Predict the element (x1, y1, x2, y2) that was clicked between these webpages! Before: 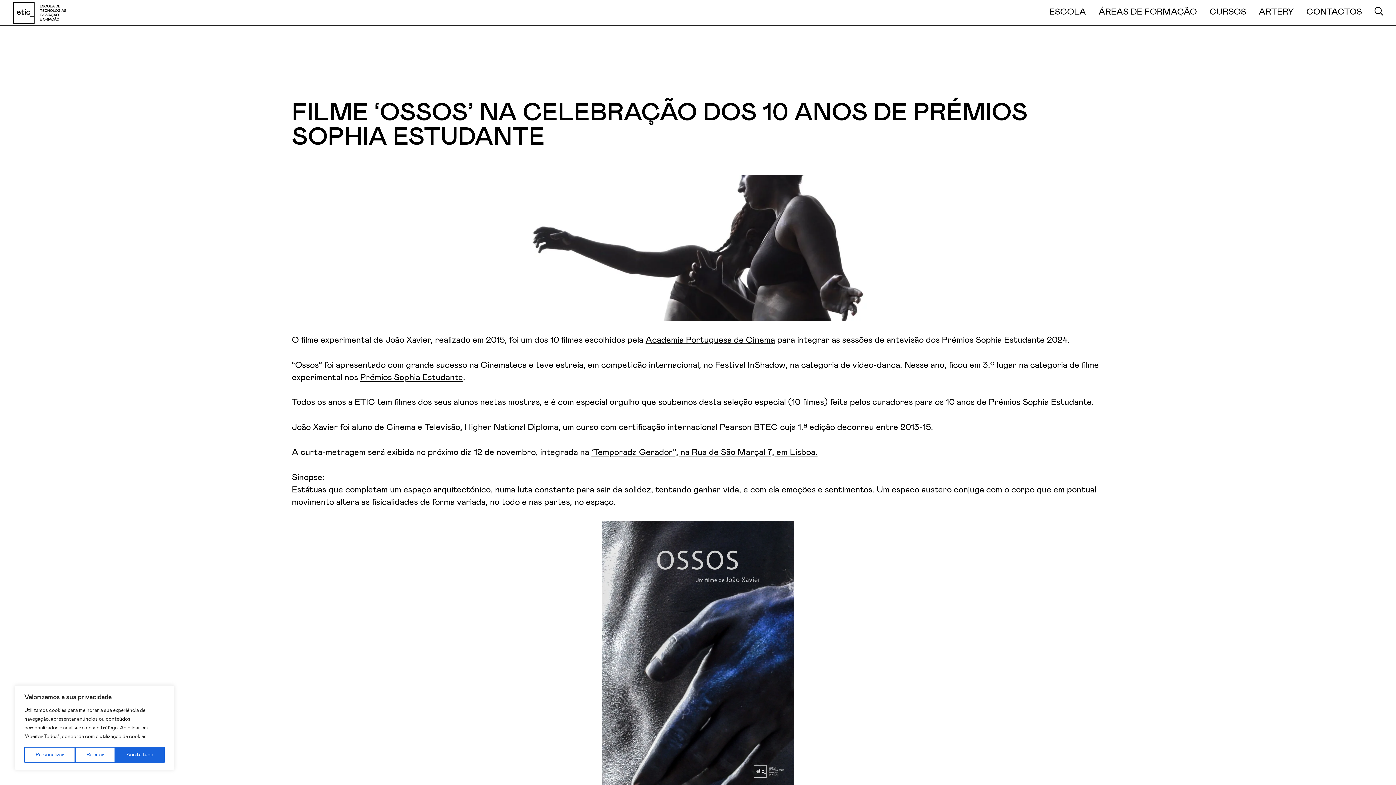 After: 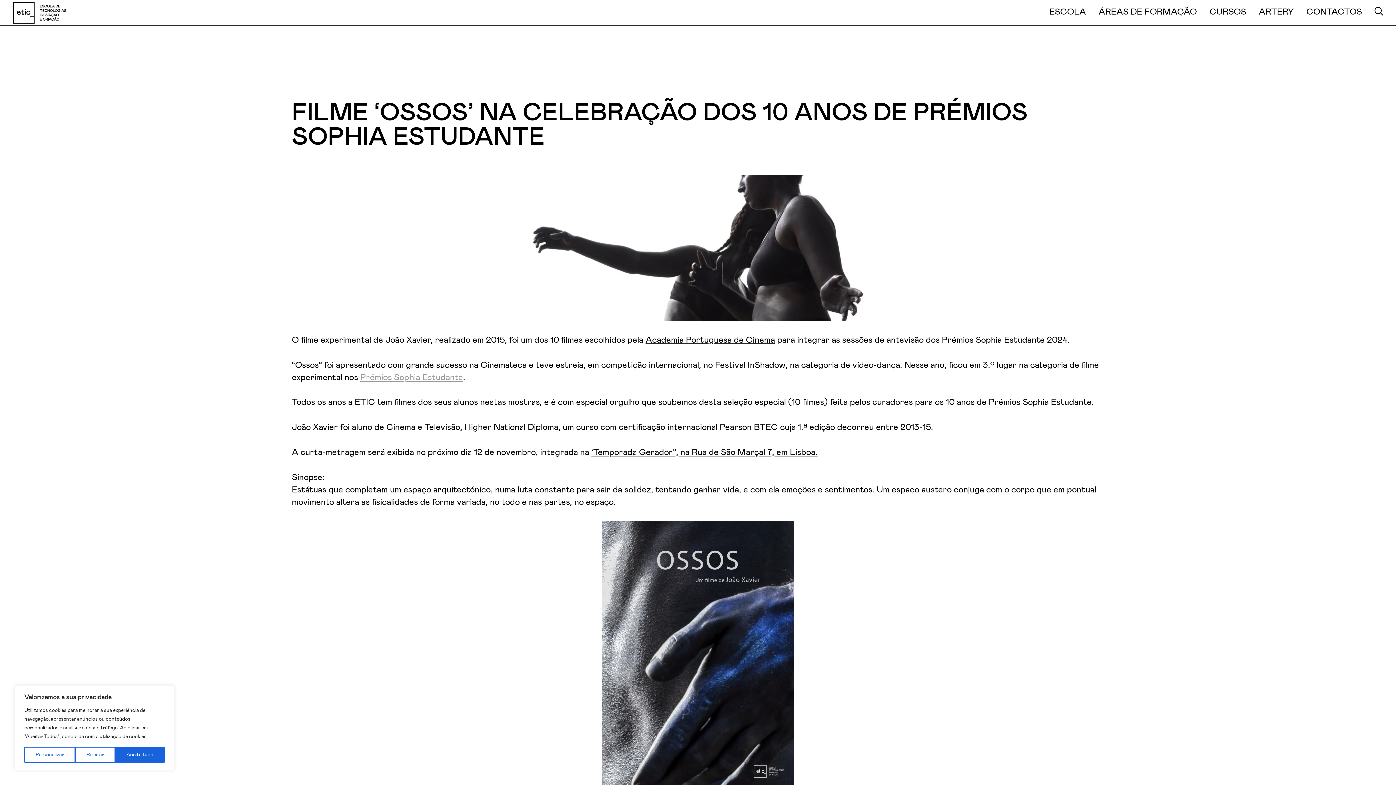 Action: bbox: (360, 373, 463, 382) label: Prémios Sophia Estudante